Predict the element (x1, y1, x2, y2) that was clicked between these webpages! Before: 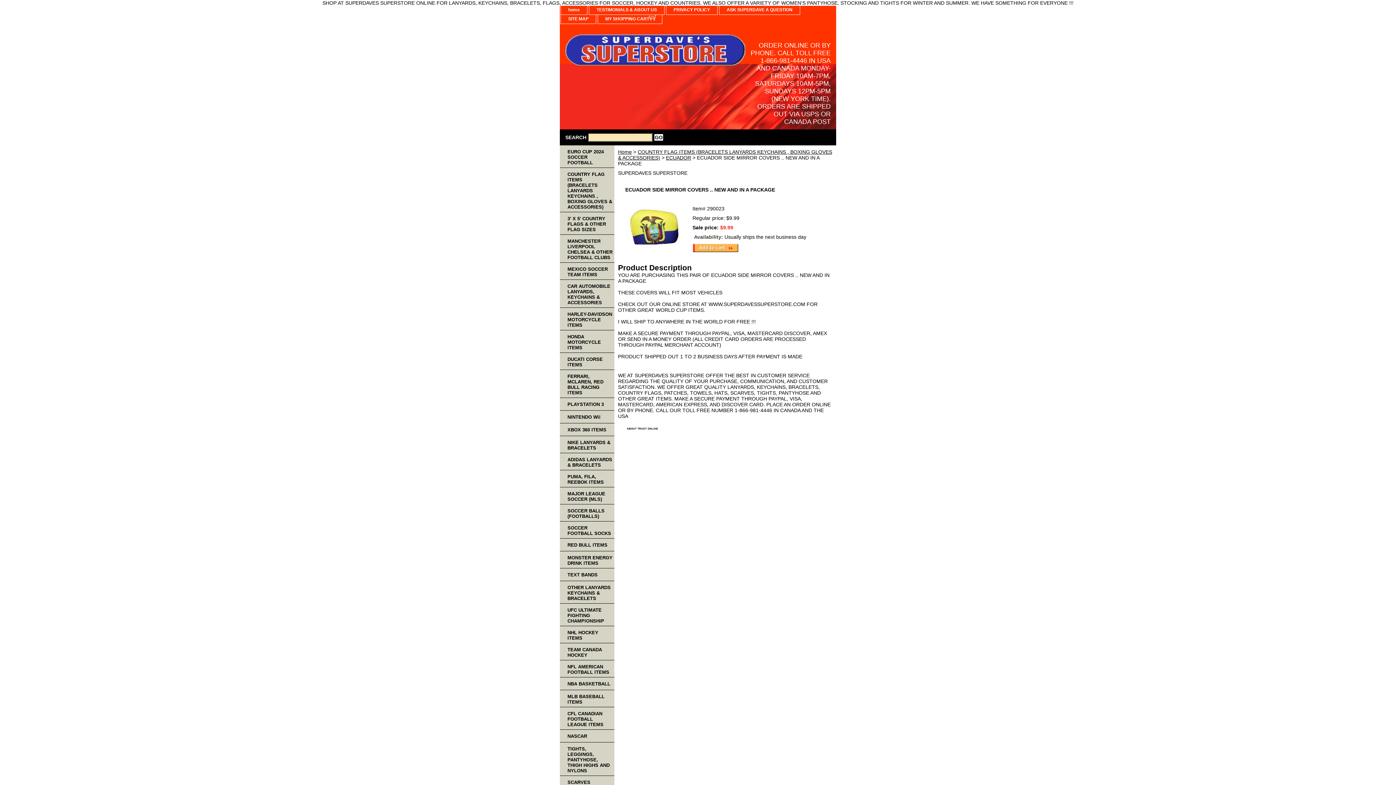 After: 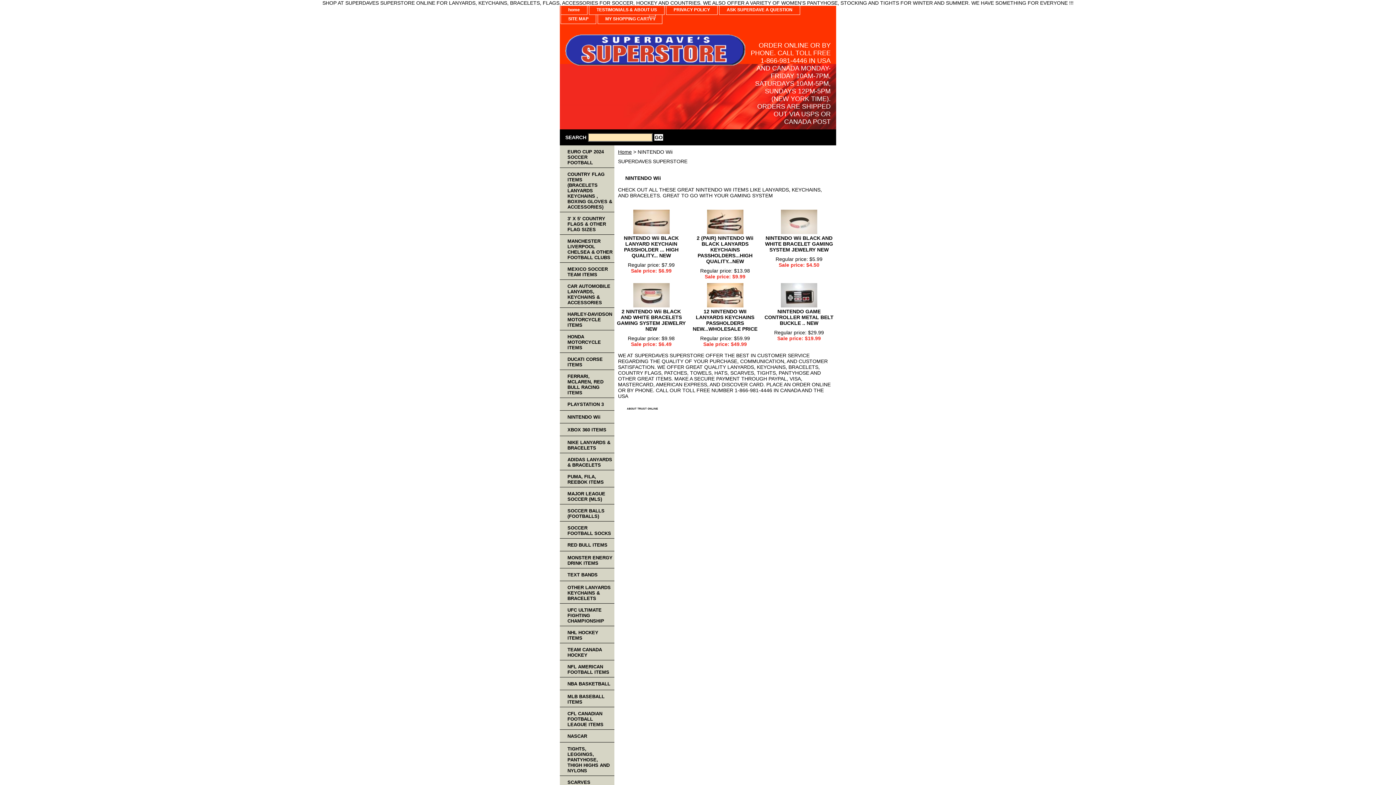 Action: bbox: (560, 410, 614, 423) label: NINTENDO Wii